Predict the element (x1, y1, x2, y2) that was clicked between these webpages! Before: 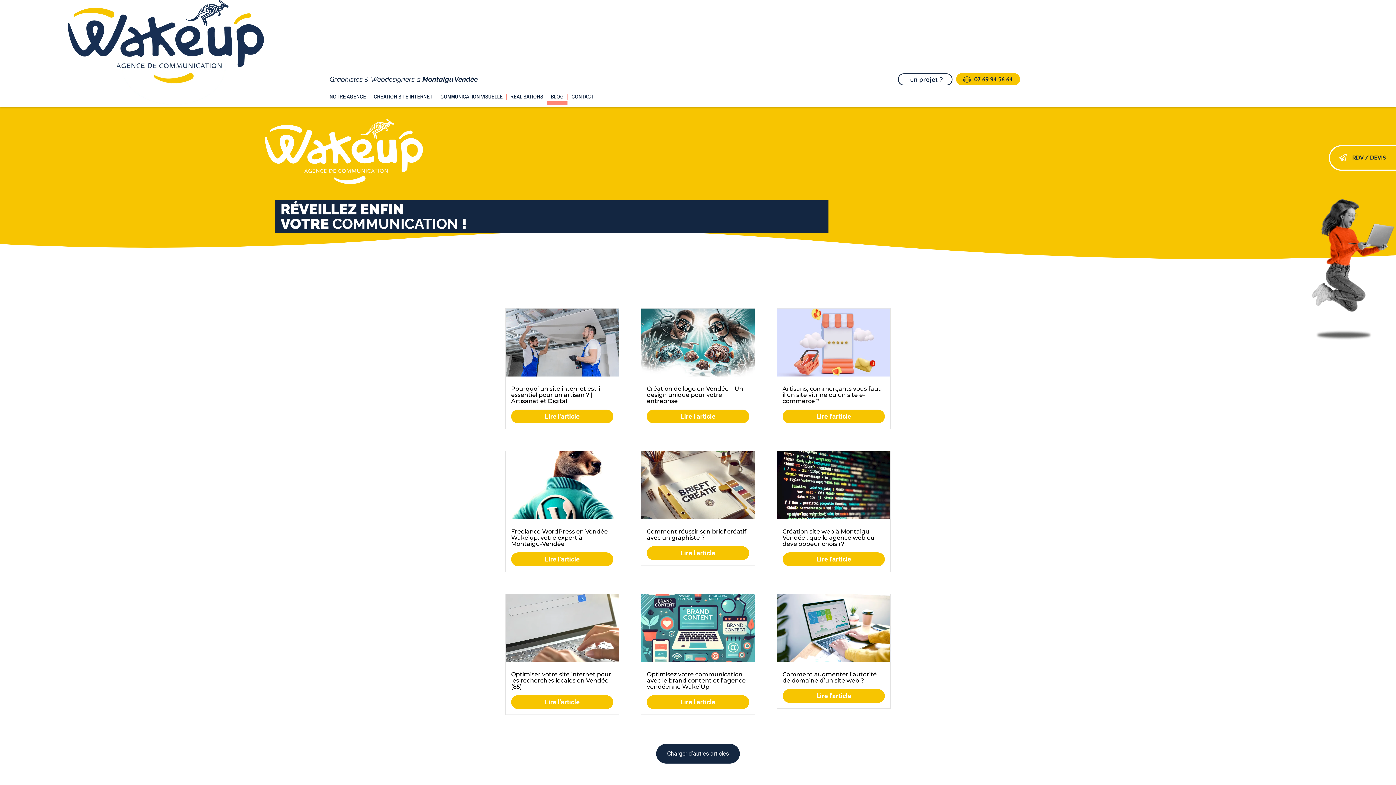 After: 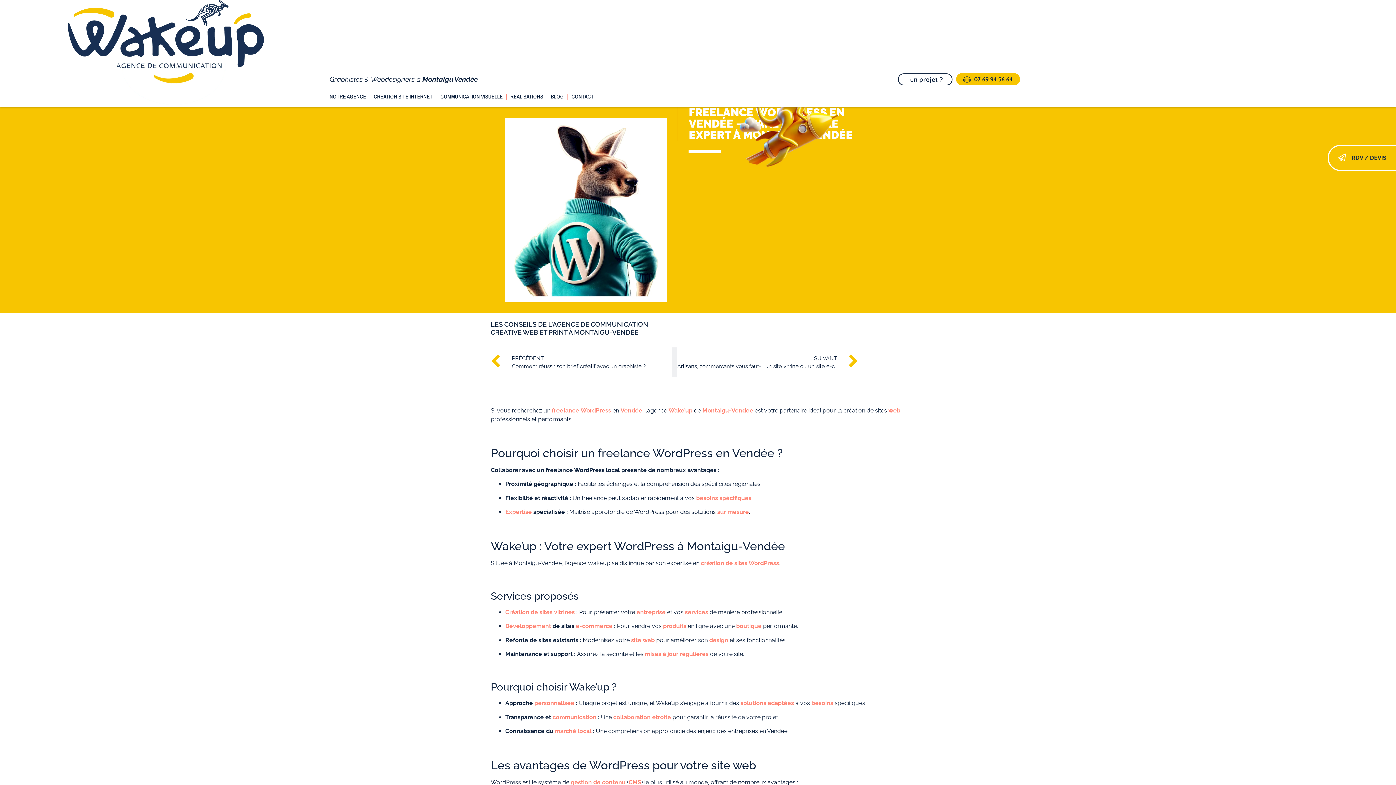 Action: bbox: (511, 552, 613, 566) label: Lire l'article